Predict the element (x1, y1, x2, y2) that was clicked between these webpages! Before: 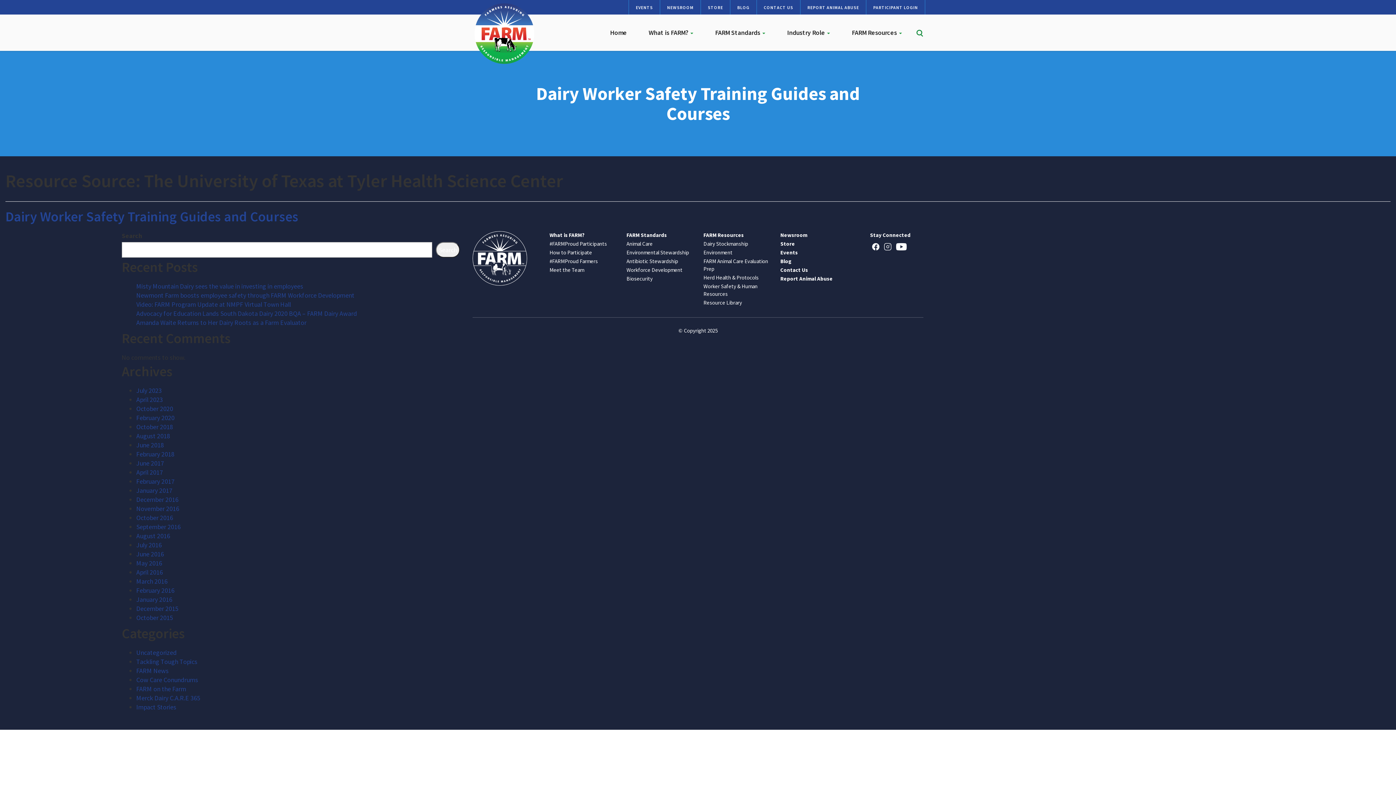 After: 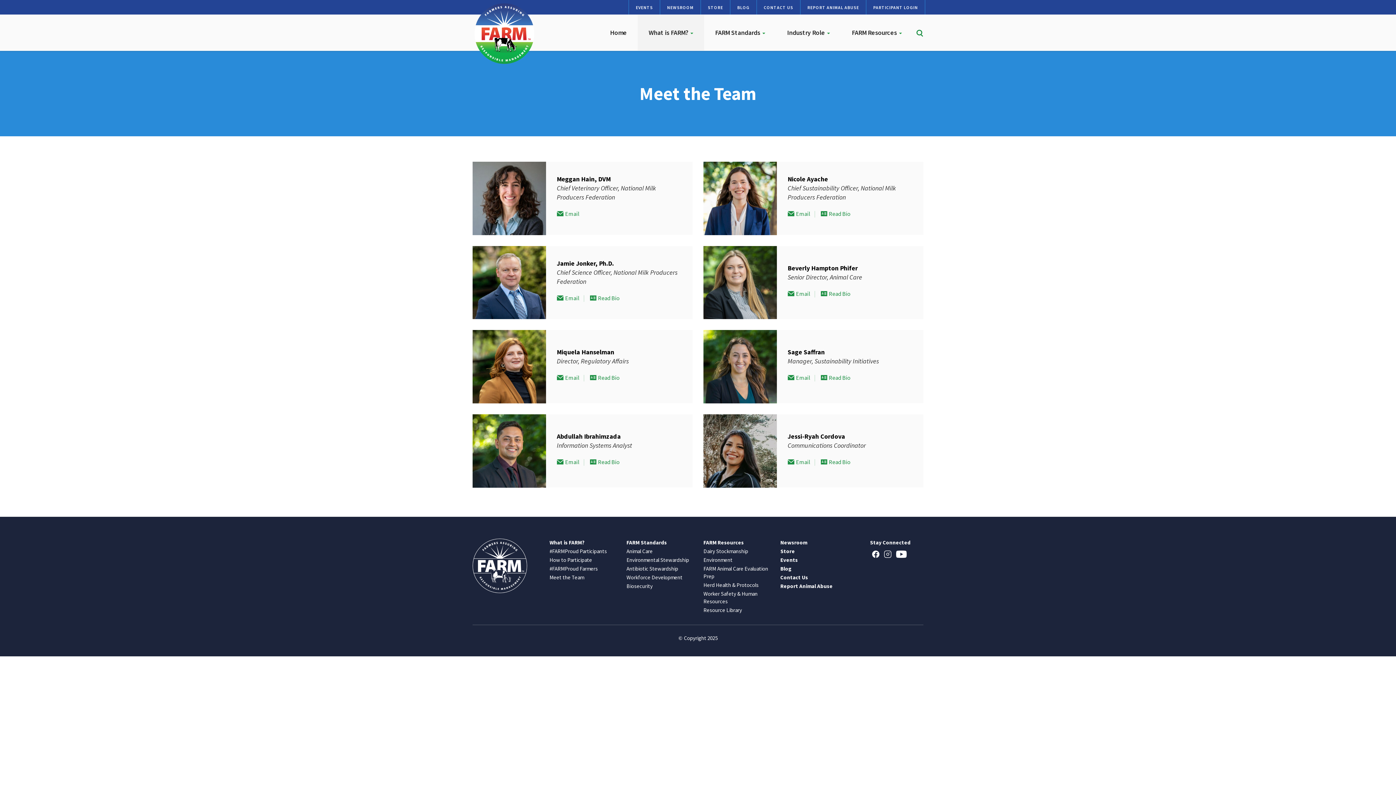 Action: label: Meet the Team bbox: (549, 266, 584, 273)